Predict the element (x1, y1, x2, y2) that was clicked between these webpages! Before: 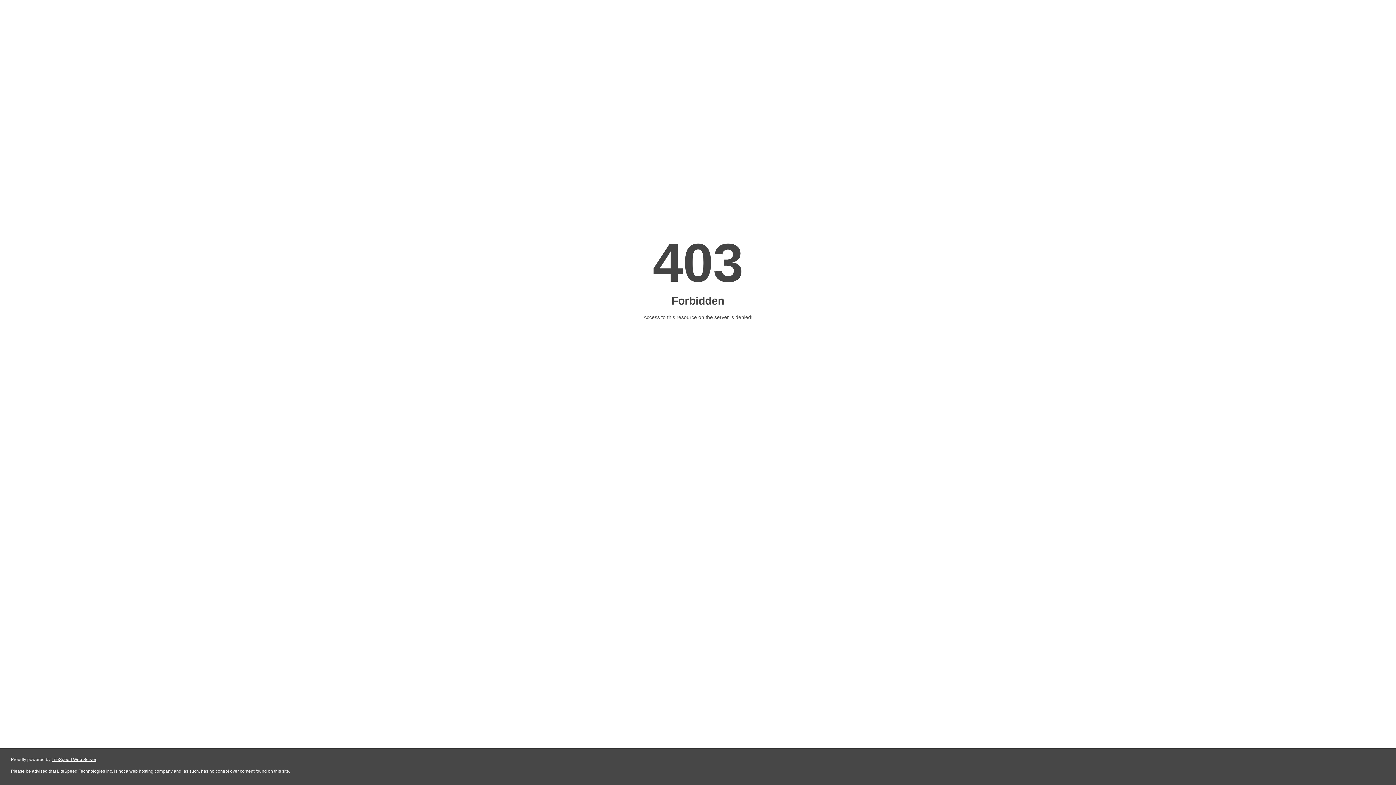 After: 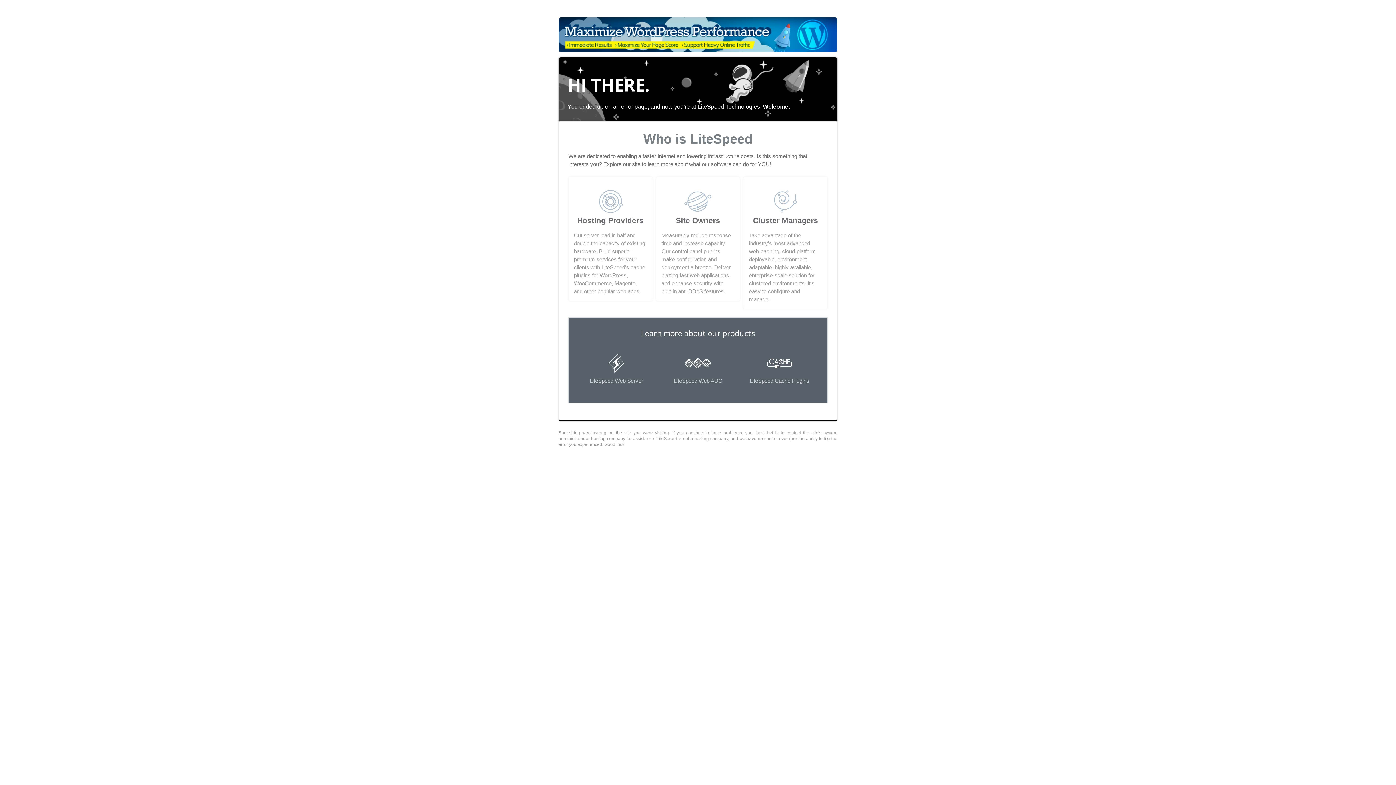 Action: bbox: (51, 757, 96, 762) label: LiteSpeed Web Server